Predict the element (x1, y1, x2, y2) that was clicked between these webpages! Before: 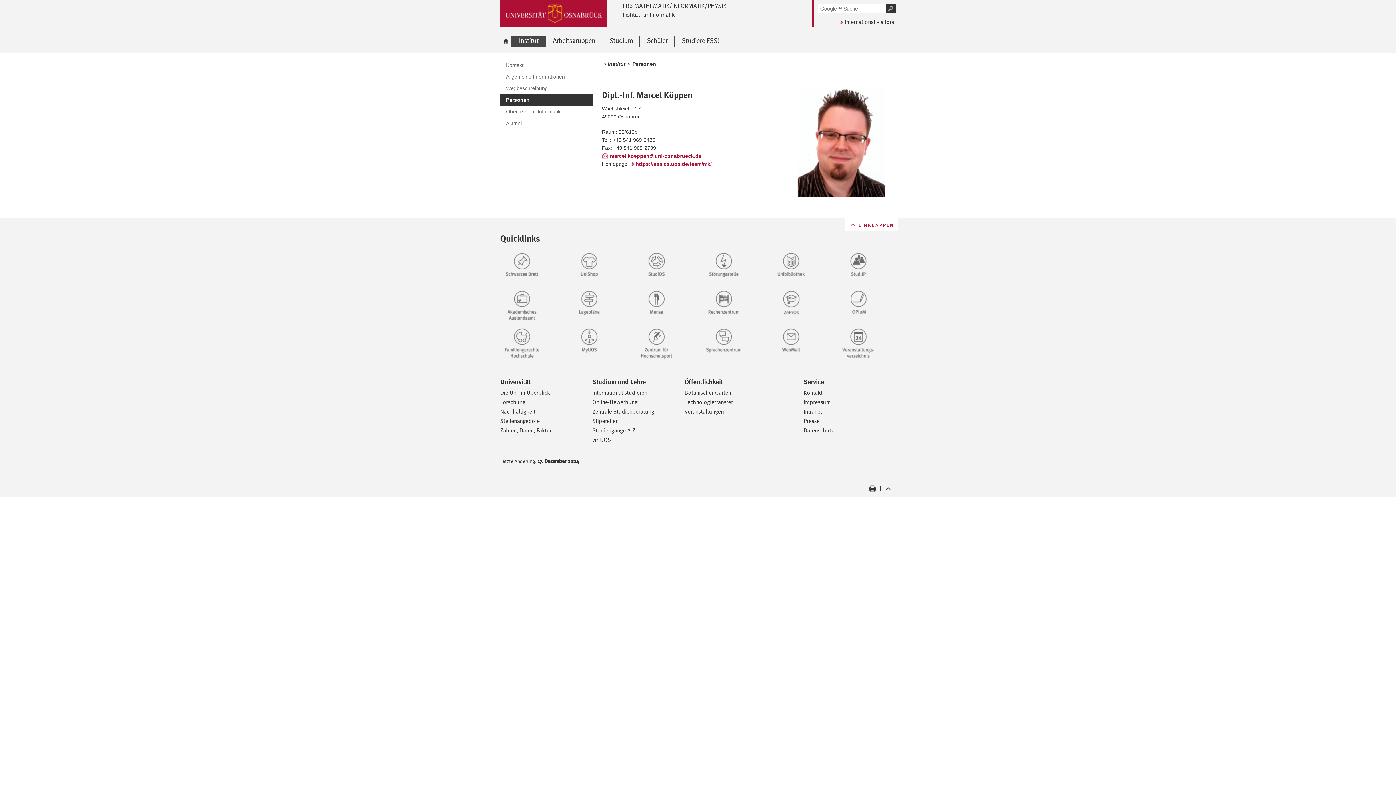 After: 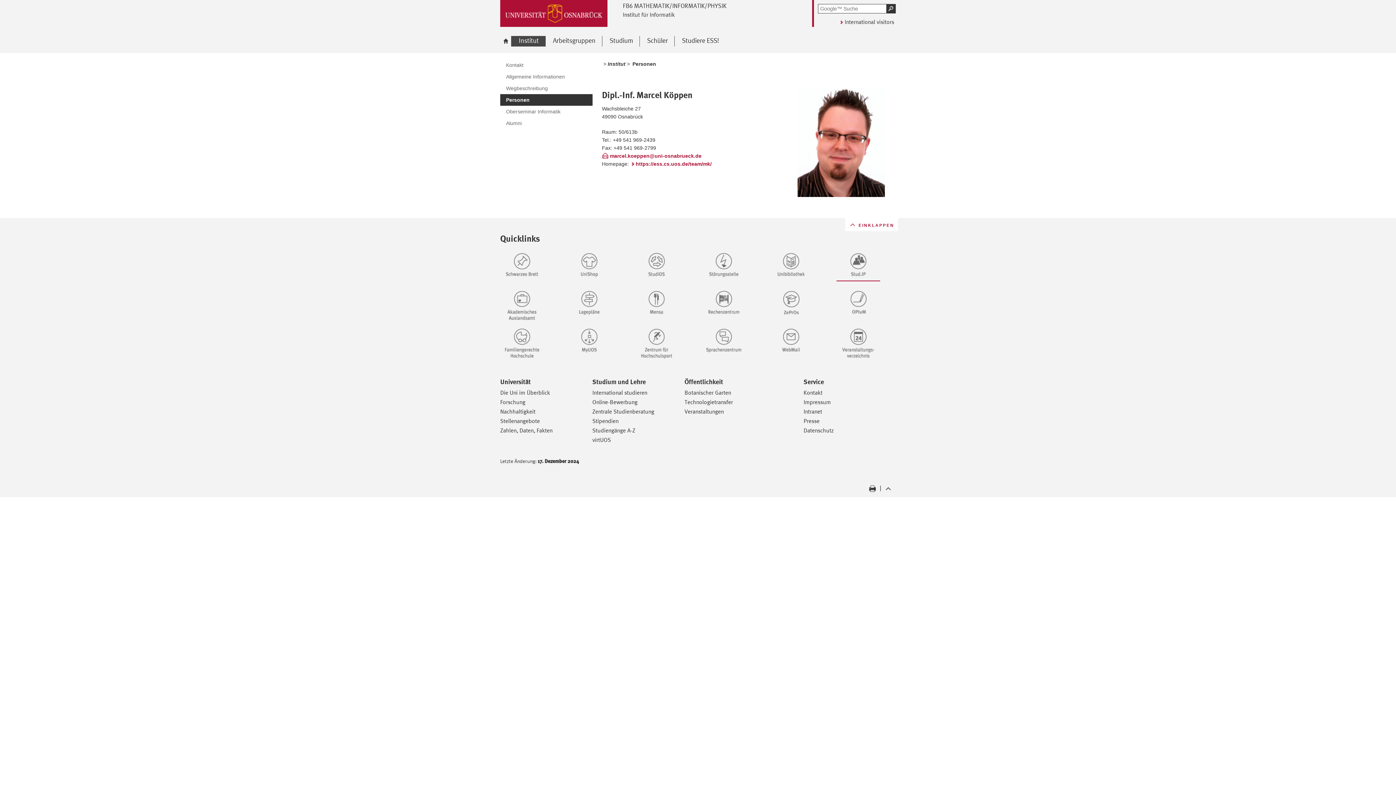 Action: bbox: (836, 251, 895, 281)